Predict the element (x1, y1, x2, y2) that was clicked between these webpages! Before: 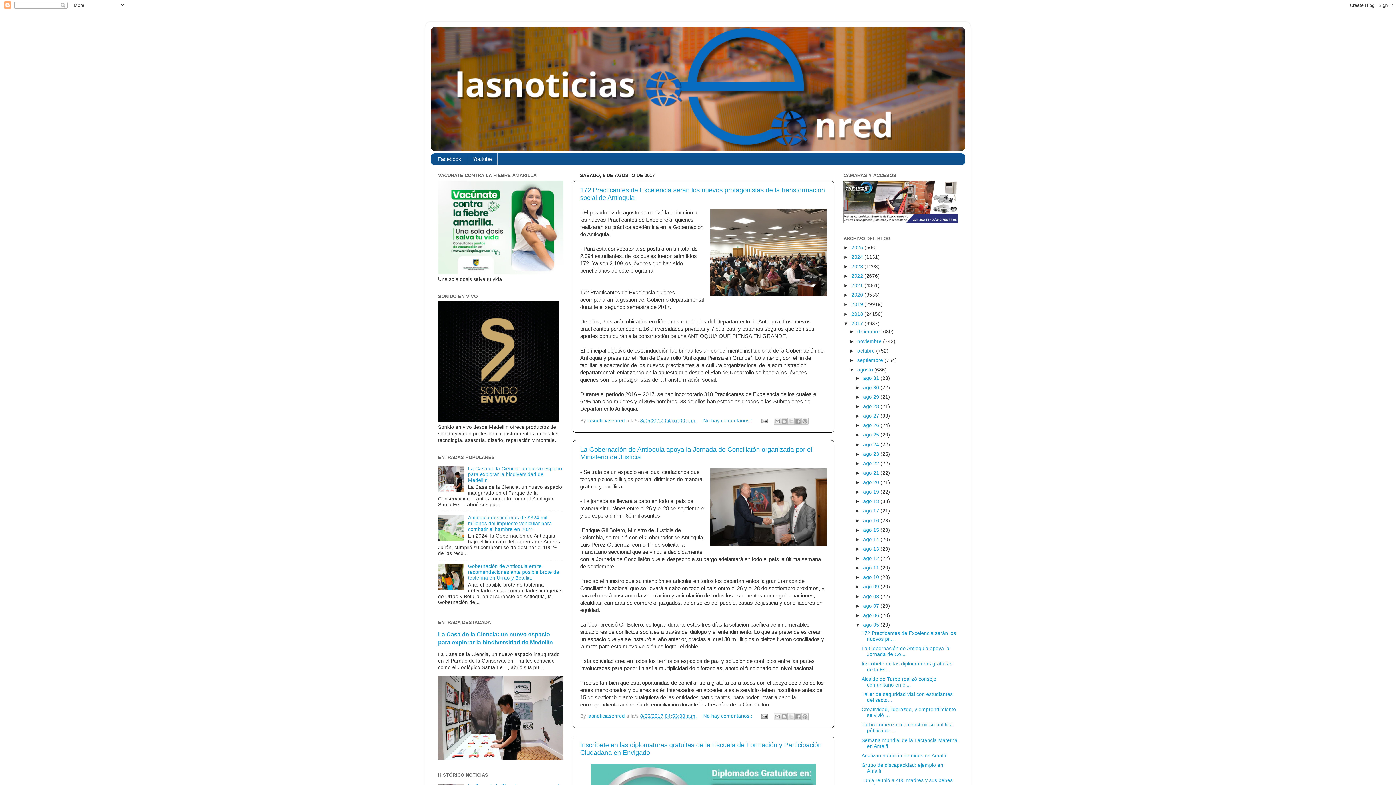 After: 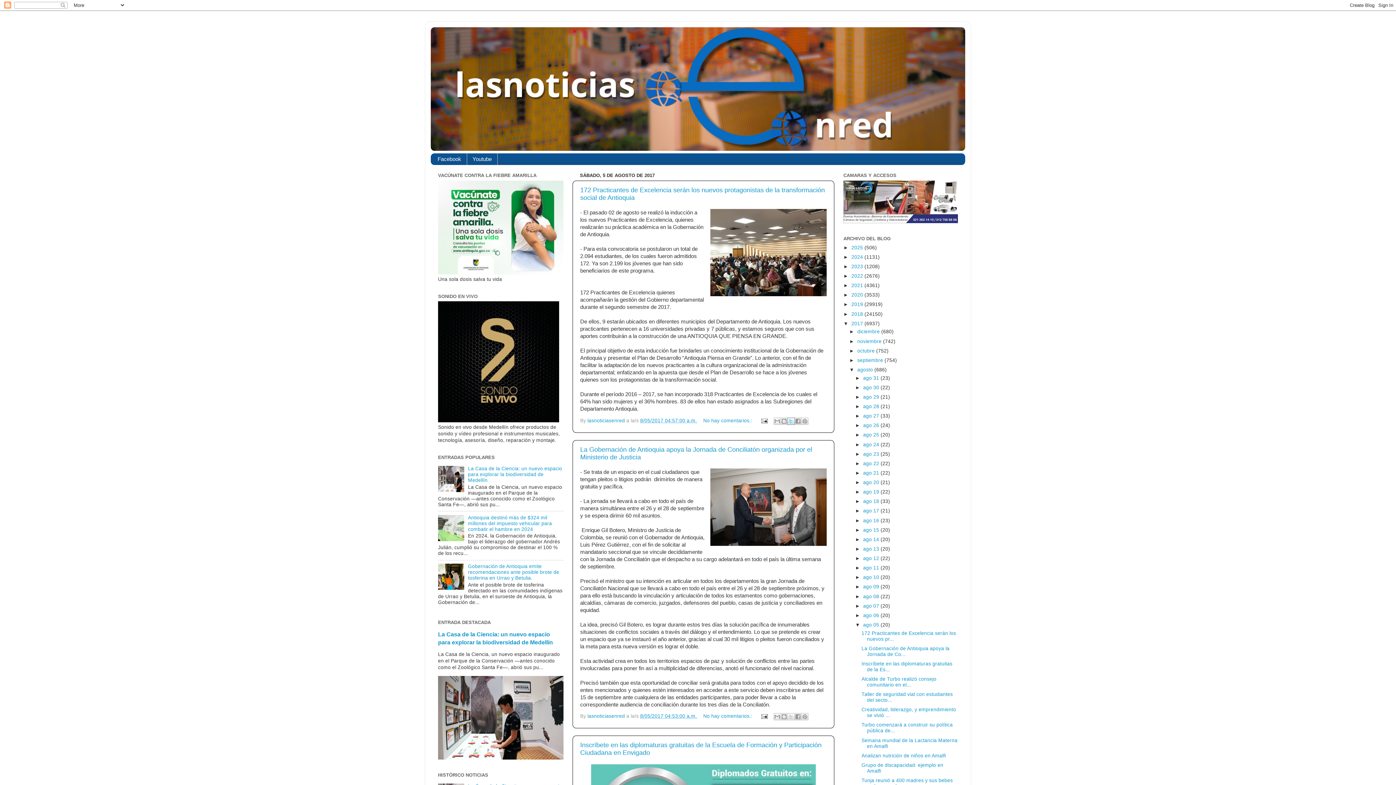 Action: label: Compartir en X bbox: (787, 417, 795, 424)